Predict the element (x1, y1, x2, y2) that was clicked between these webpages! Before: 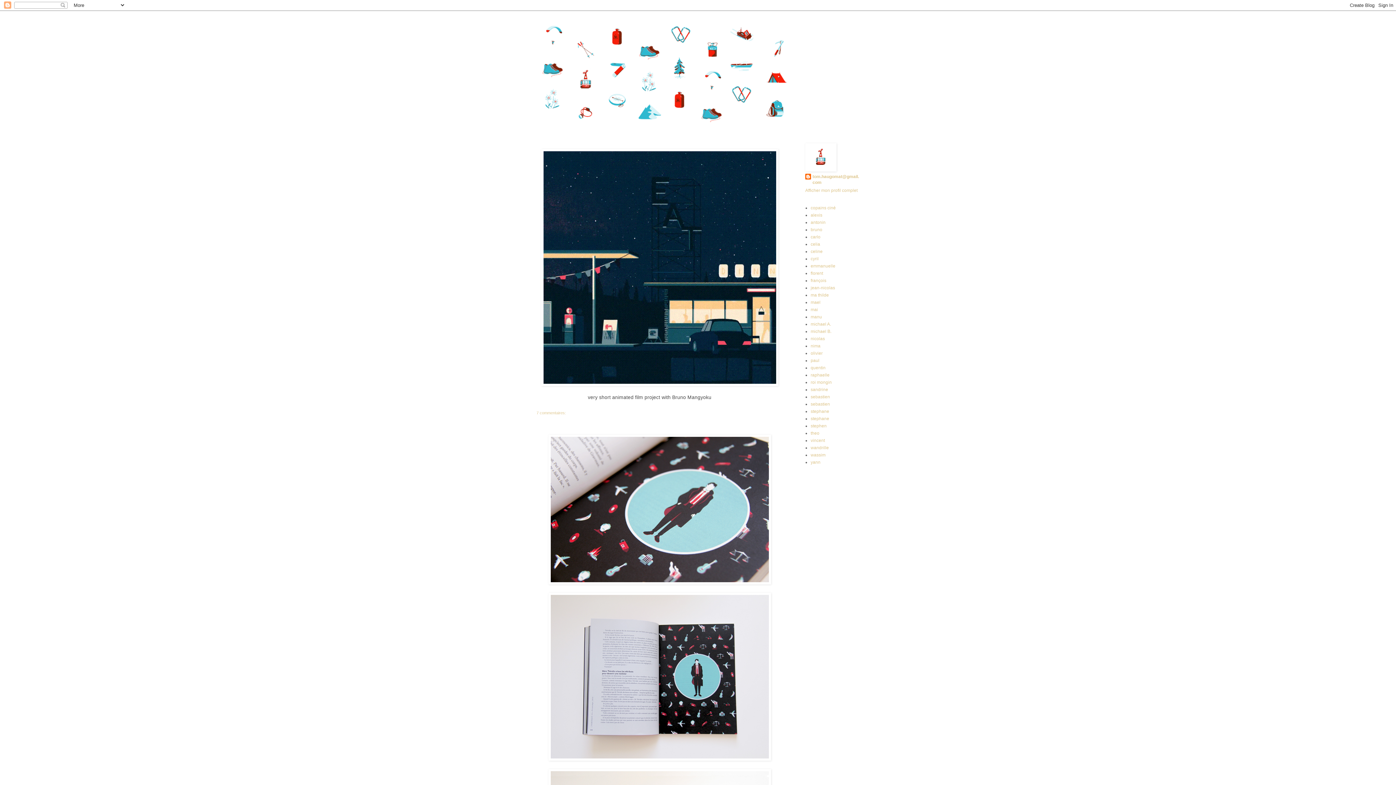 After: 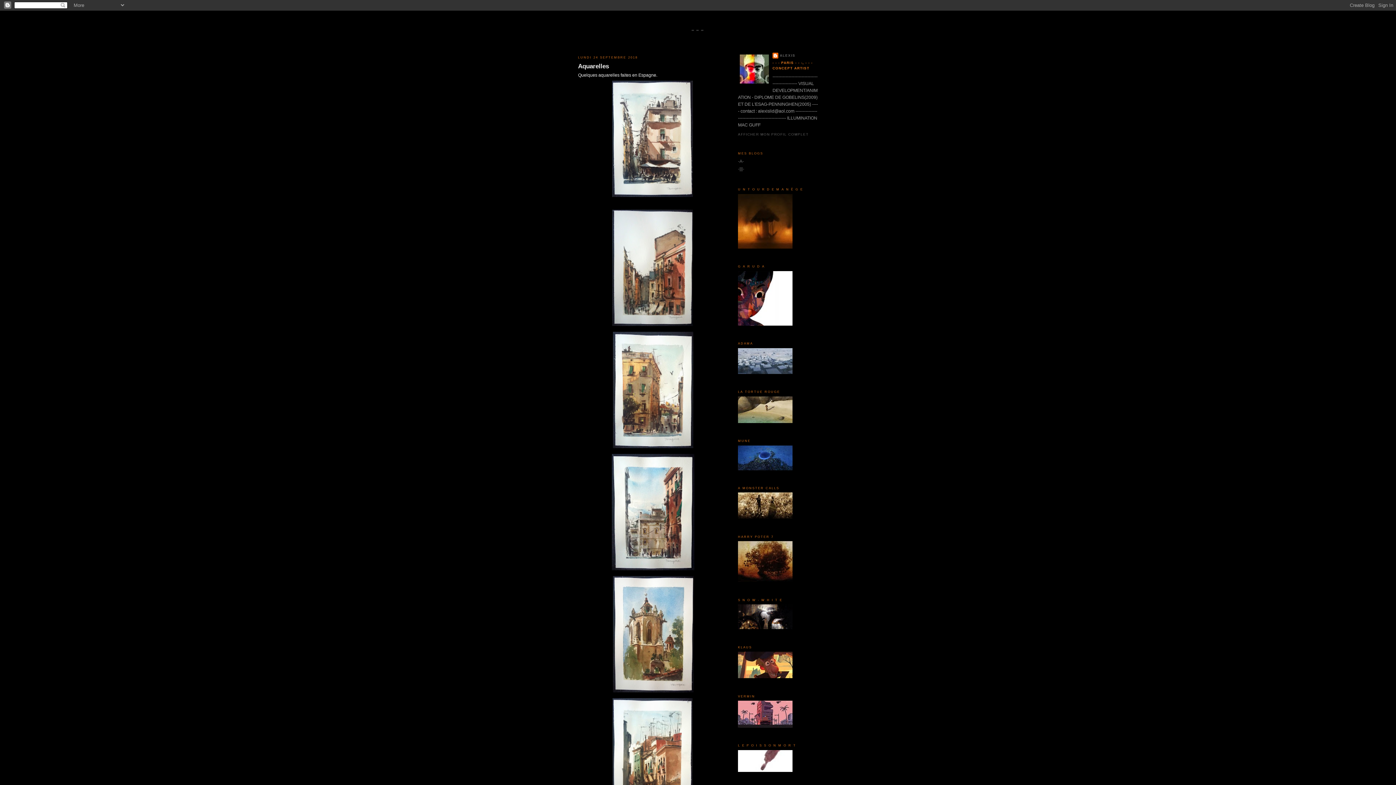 Action: bbox: (810, 212, 822, 217) label: alexis